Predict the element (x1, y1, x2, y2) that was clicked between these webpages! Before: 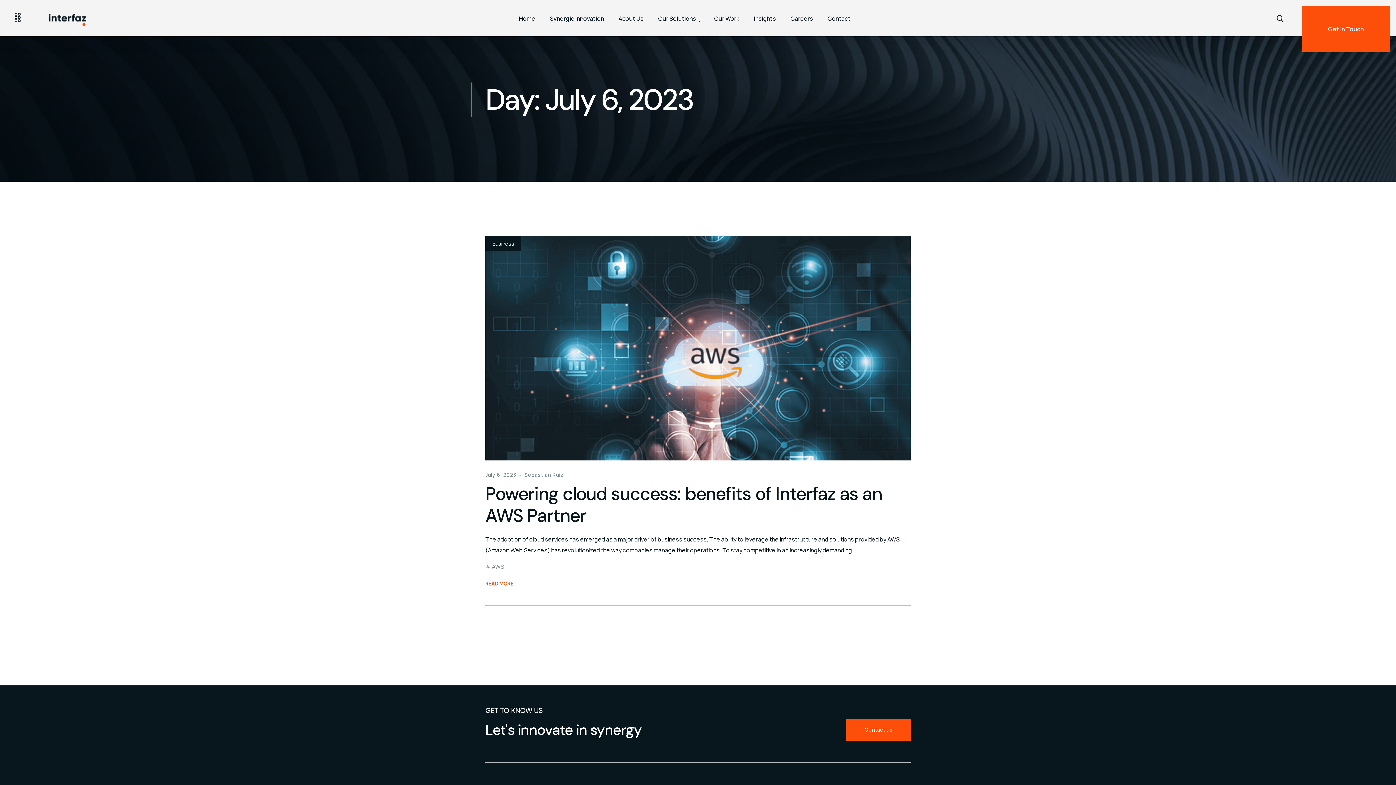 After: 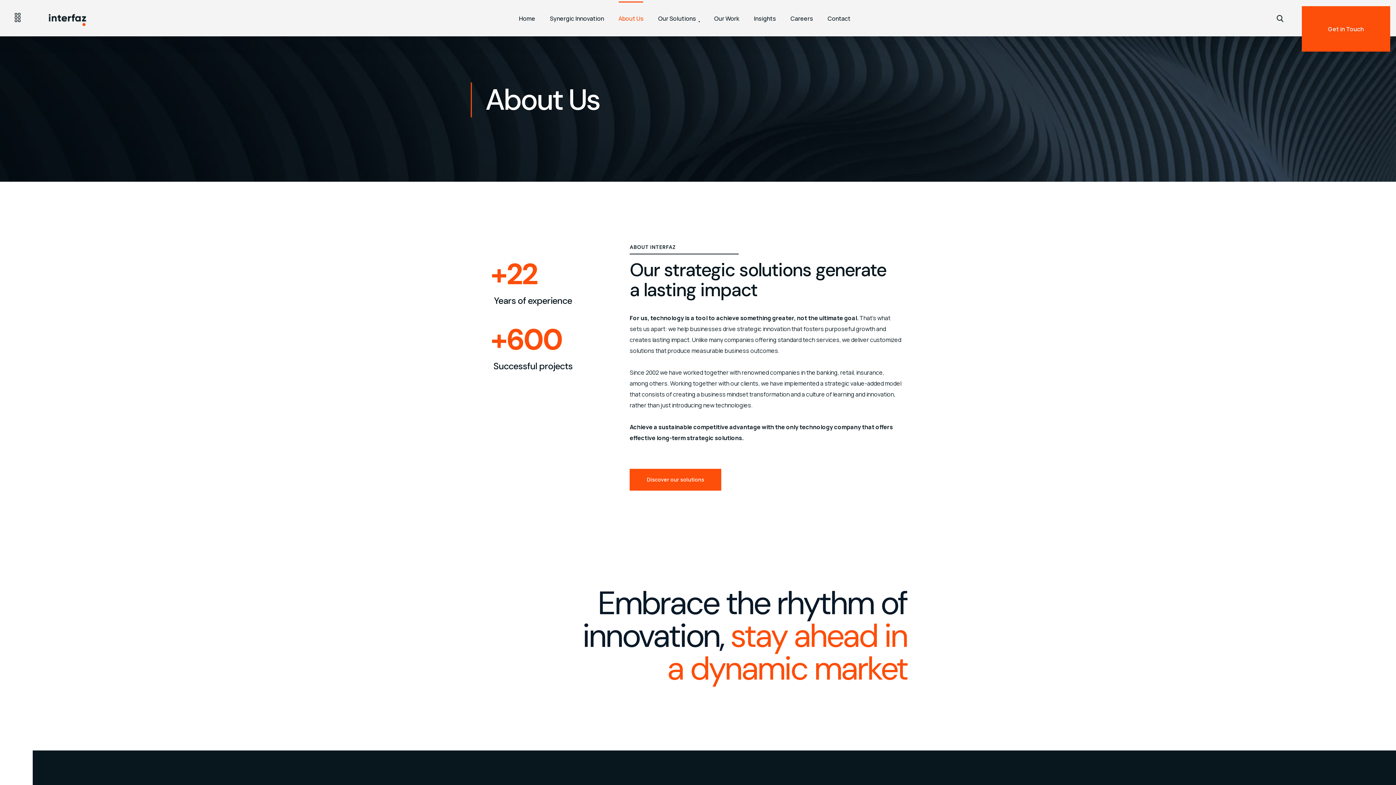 Action: label: About Us bbox: (618, 1, 643, 35)